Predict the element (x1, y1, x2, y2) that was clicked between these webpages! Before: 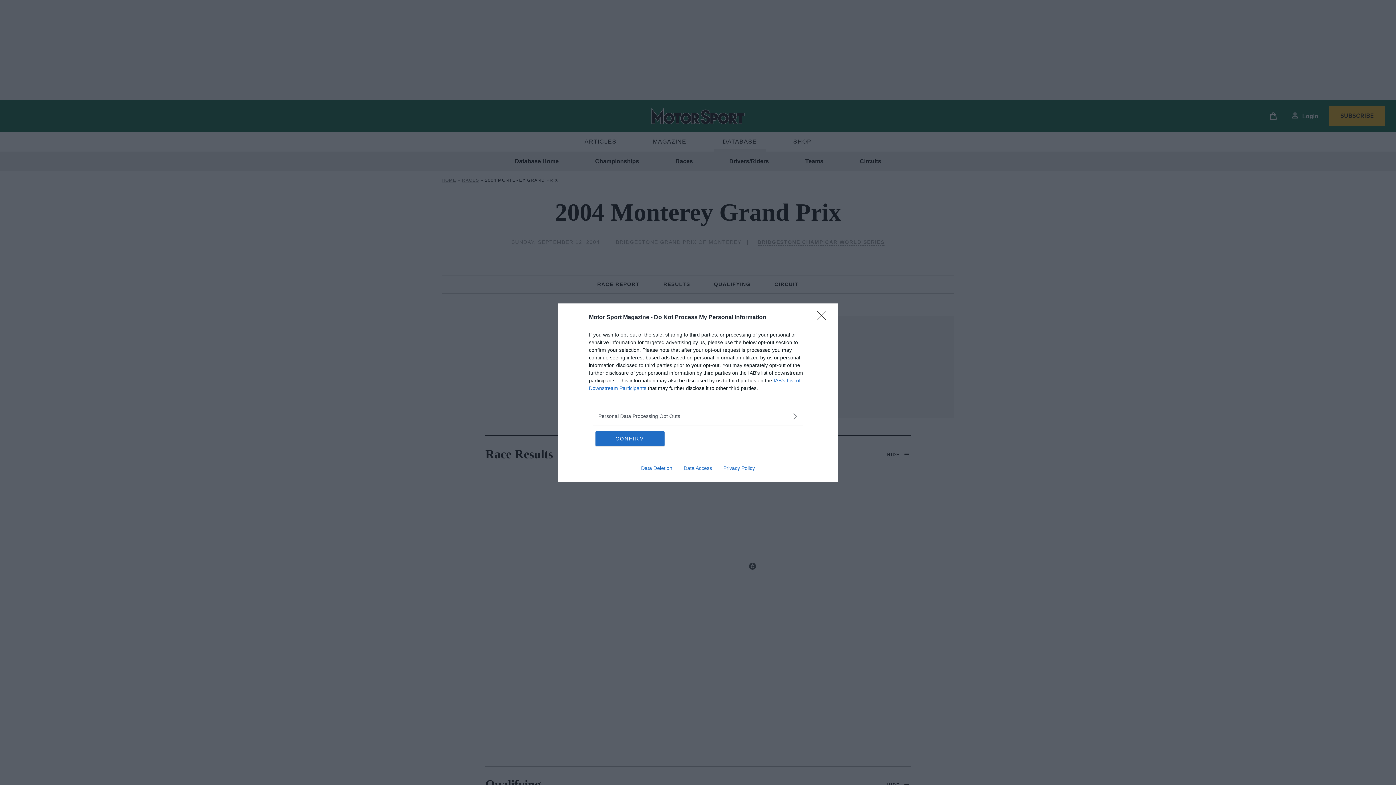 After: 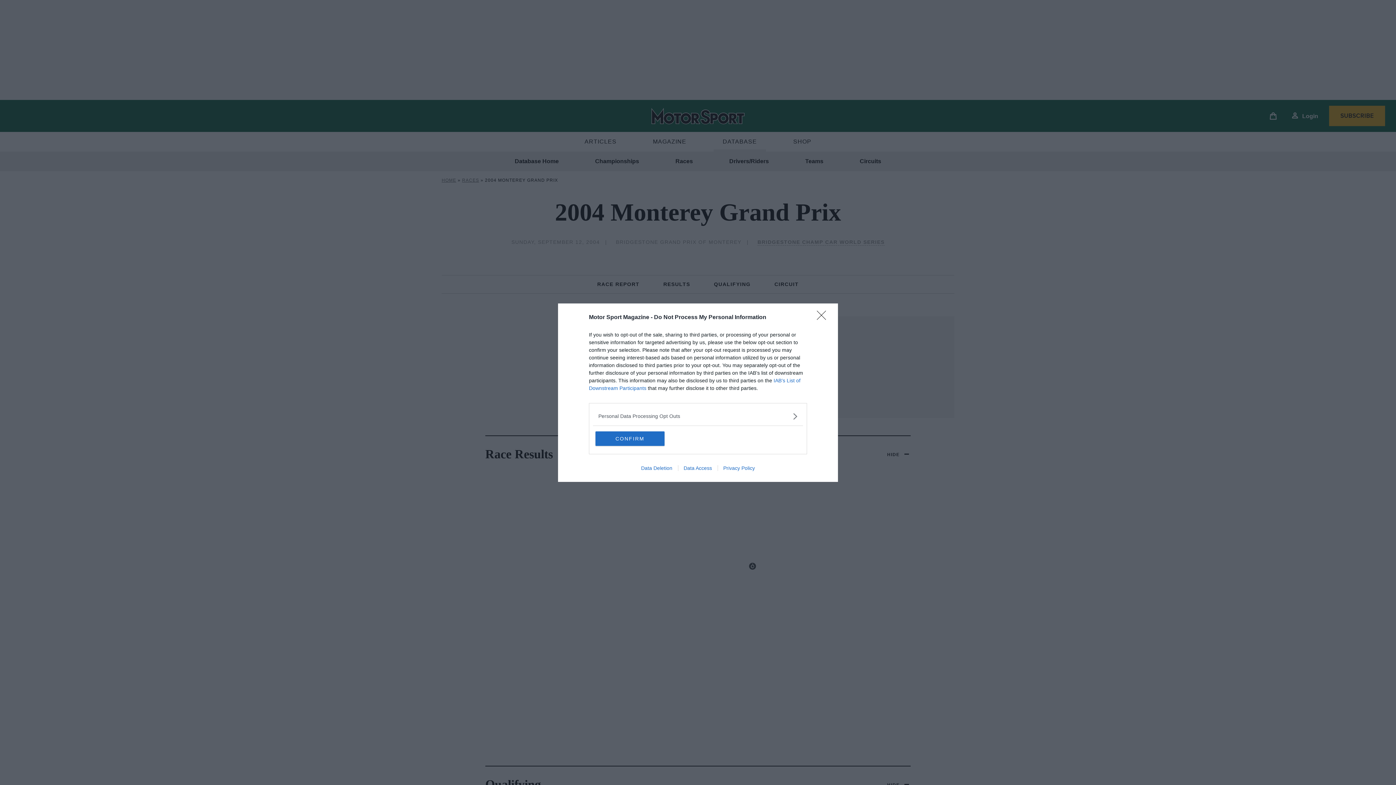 Action: label: Data Deletion bbox: (635, 465, 678, 471)